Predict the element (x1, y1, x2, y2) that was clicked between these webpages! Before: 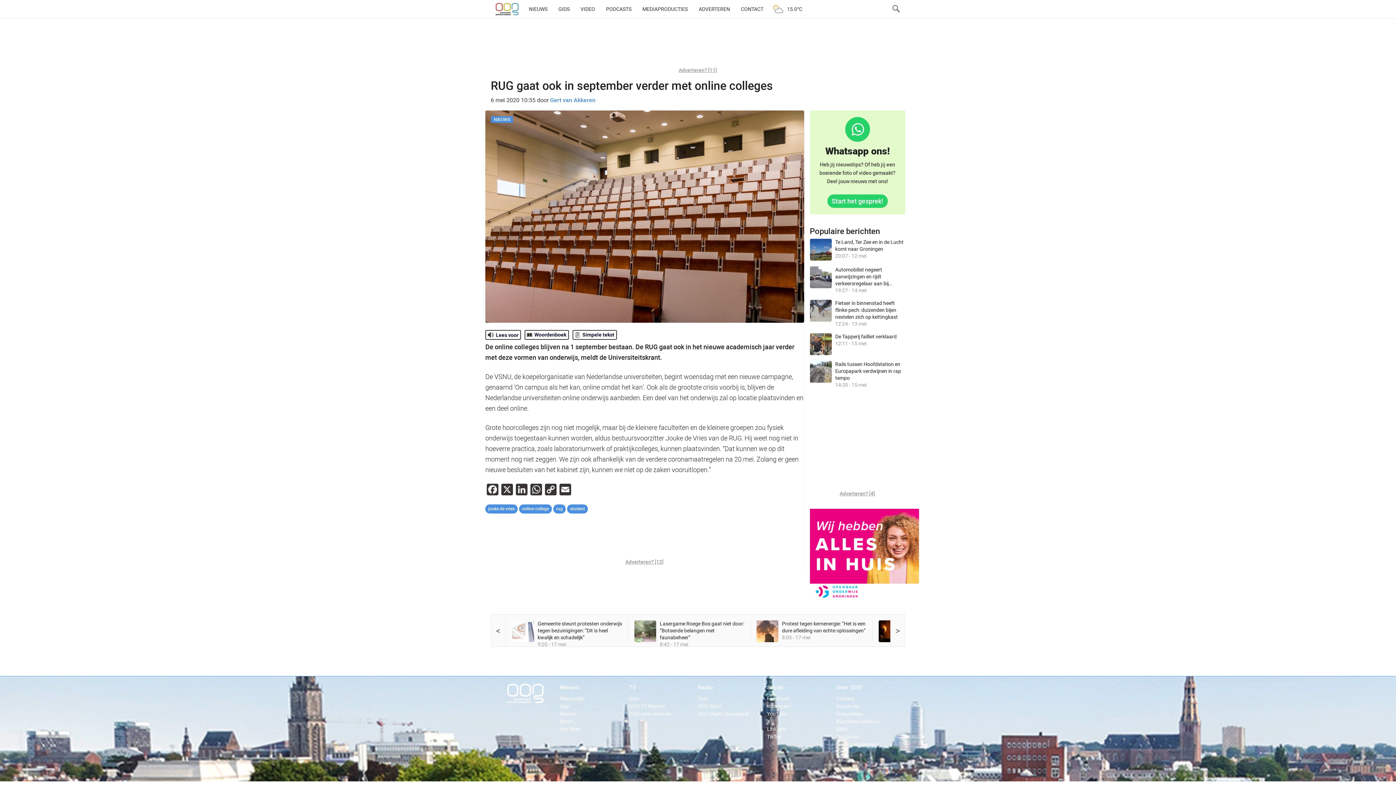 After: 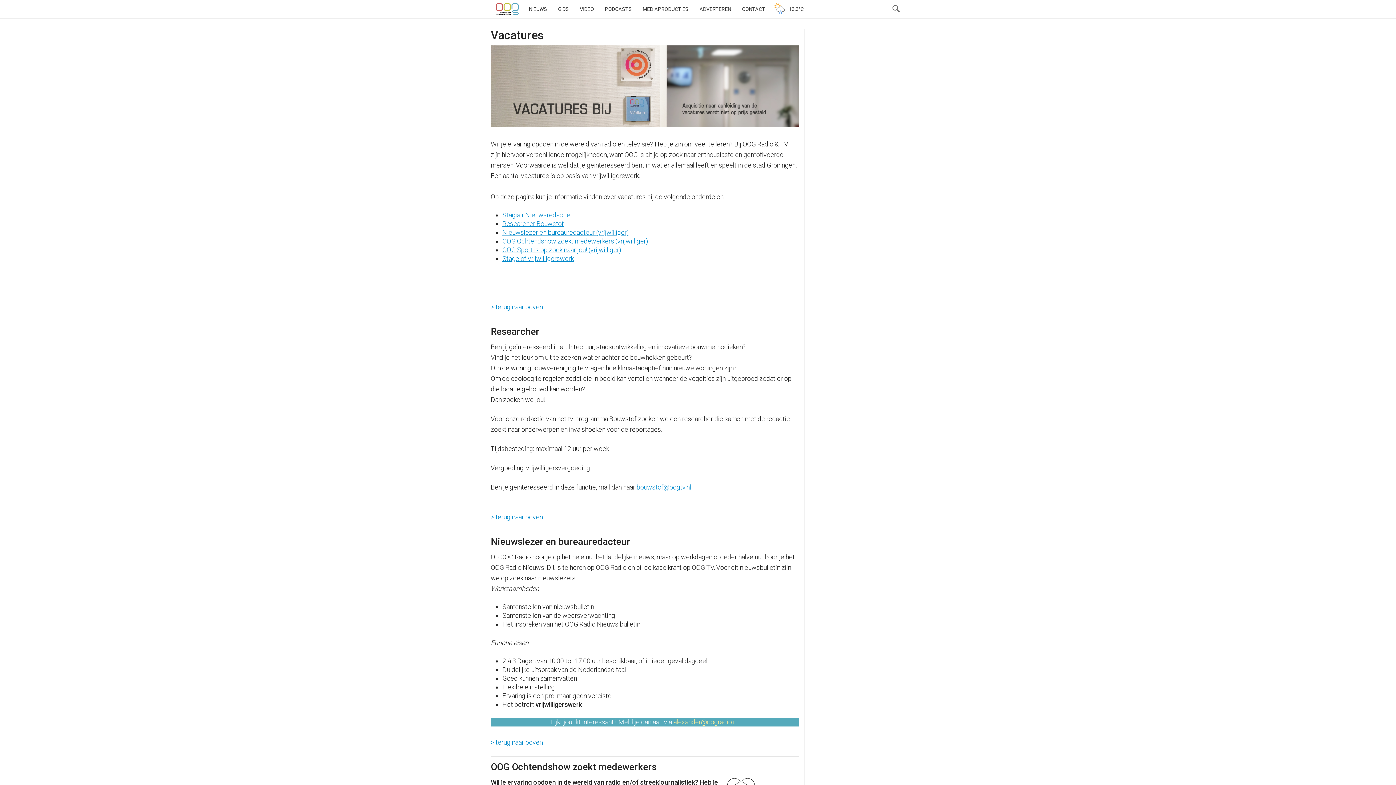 Action: label: Vacatures bbox: (836, 703, 859, 709)